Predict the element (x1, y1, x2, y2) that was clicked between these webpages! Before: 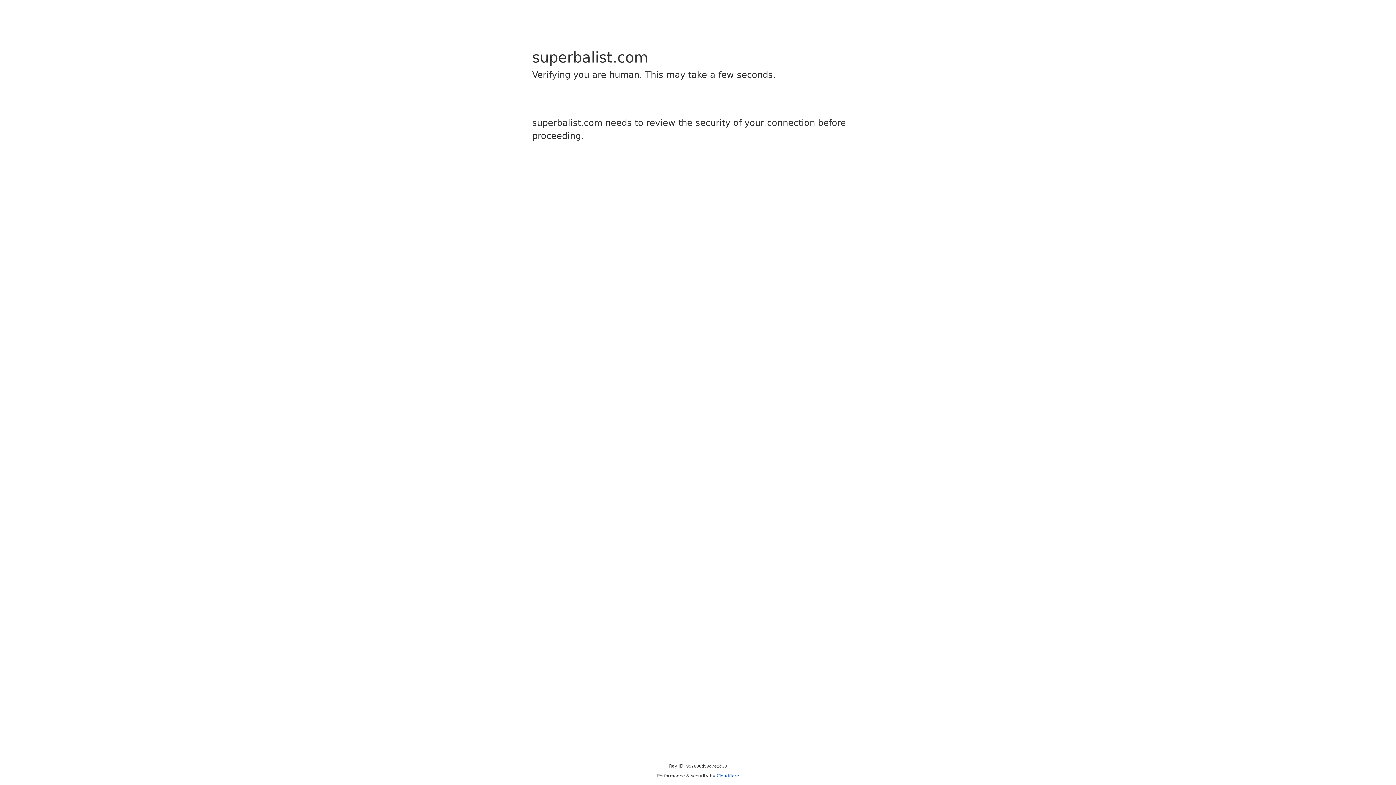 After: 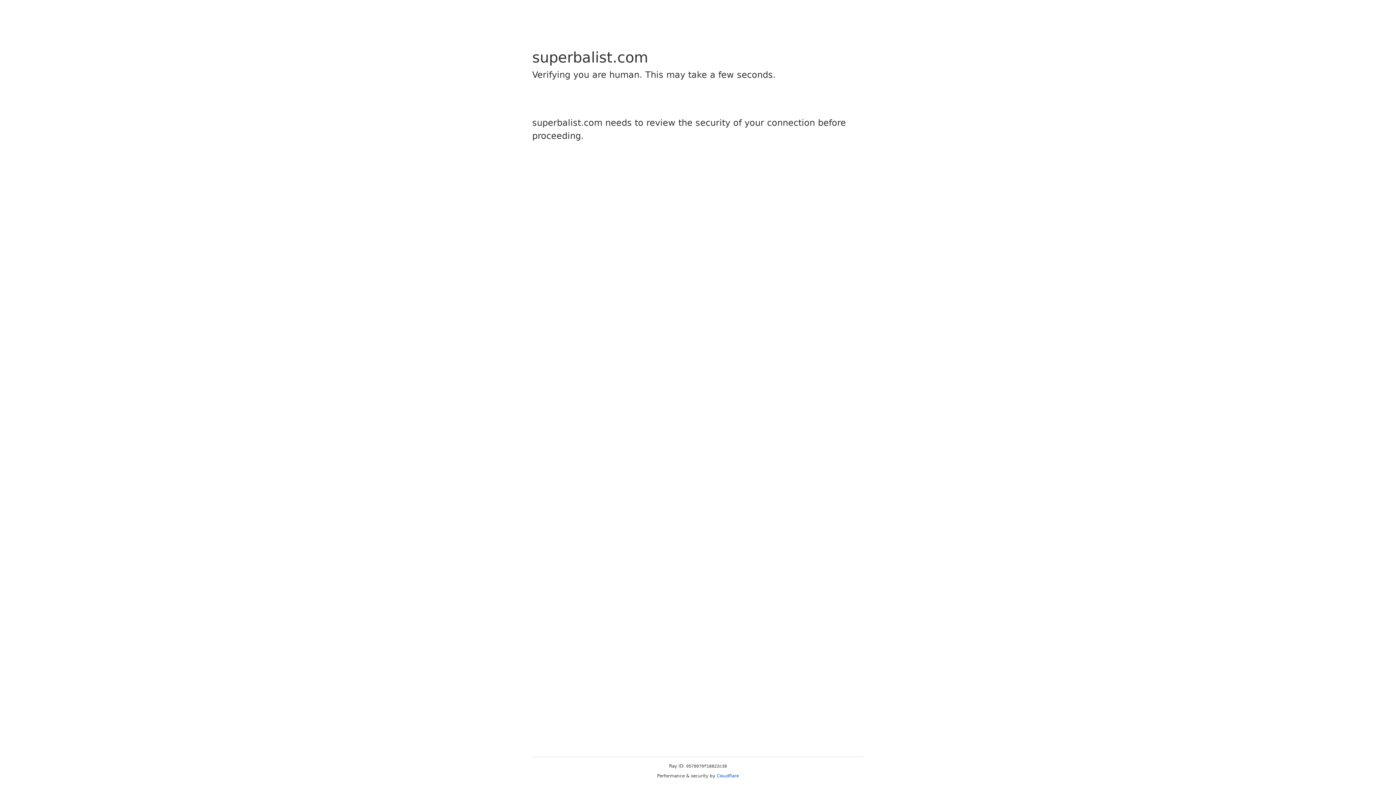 Action: bbox: (716, 773, 739, 778) label: Cloudflare